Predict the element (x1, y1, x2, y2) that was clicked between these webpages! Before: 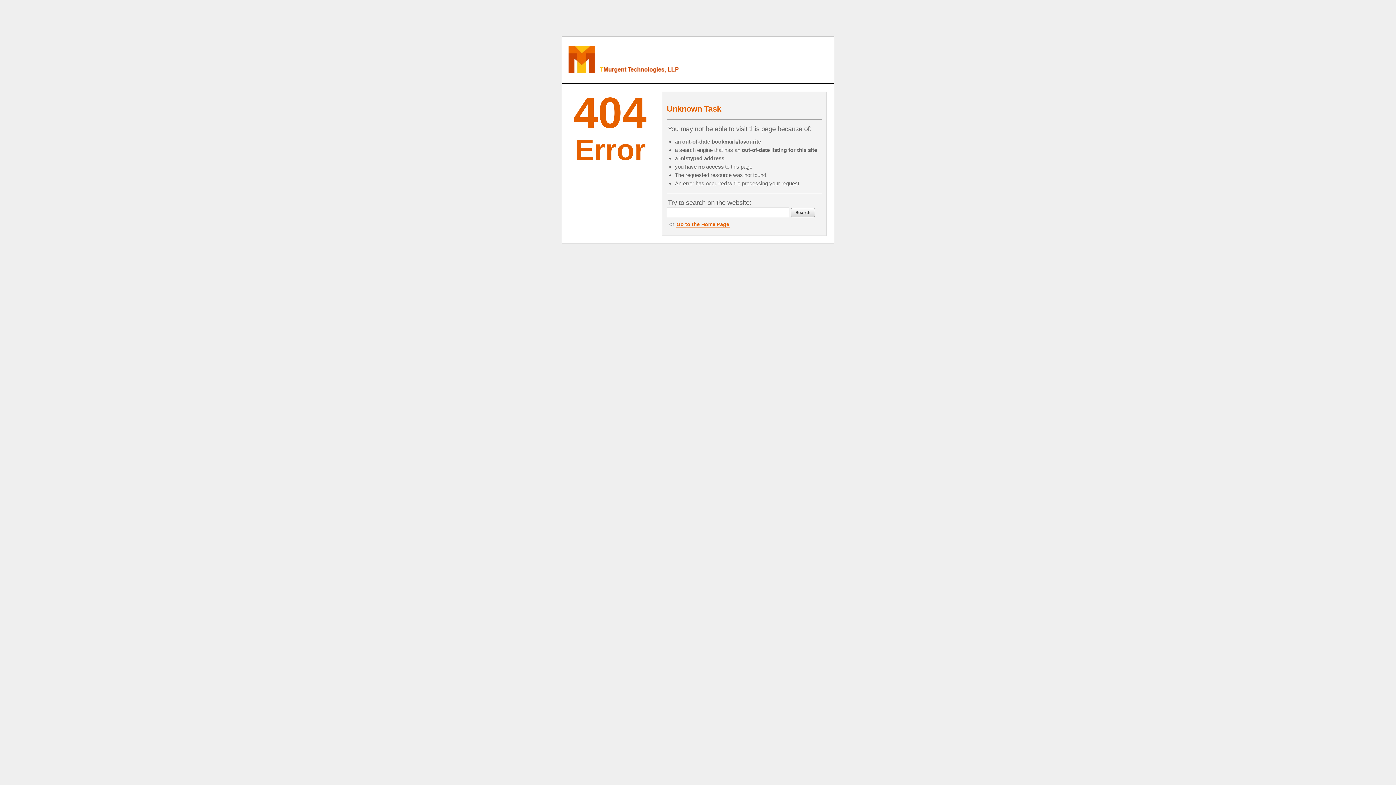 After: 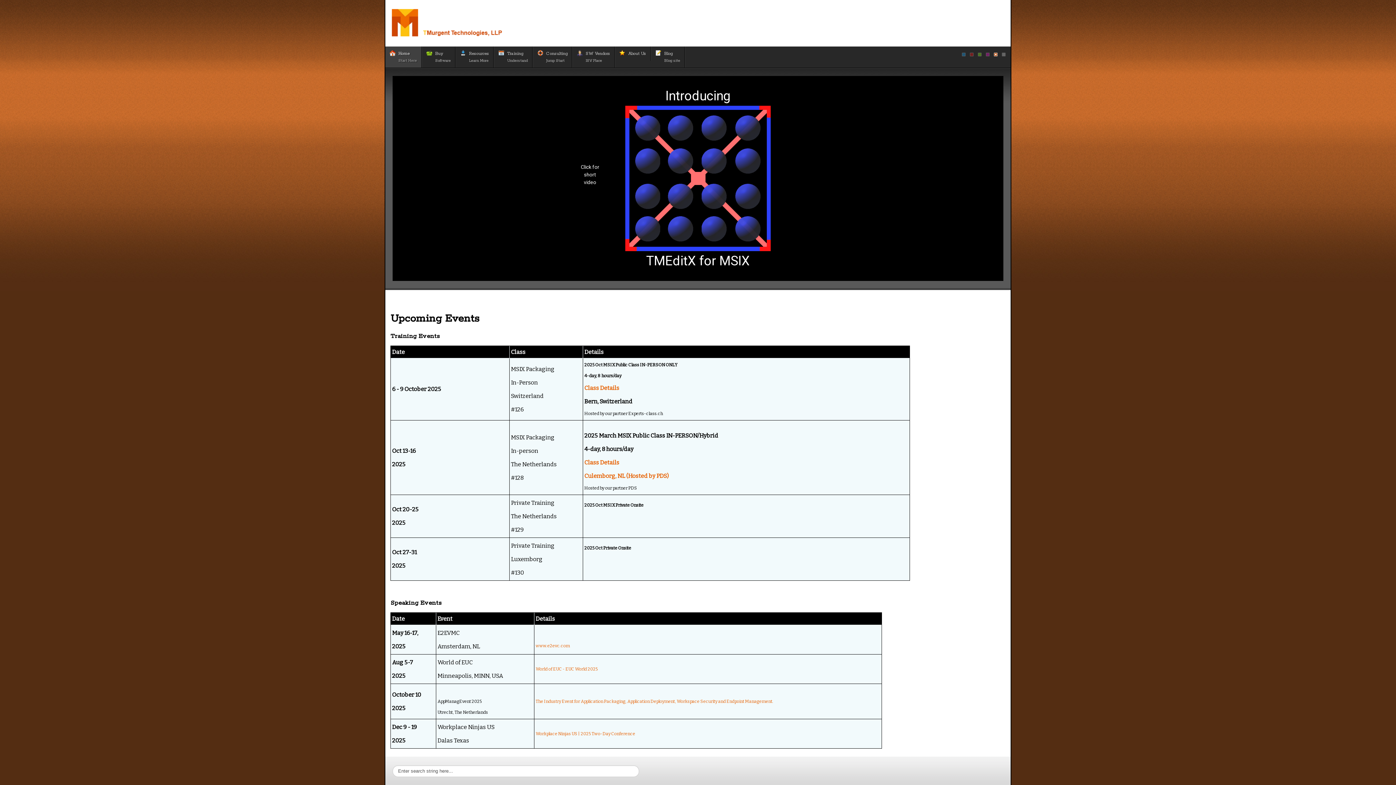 Action: bbox: (676, 221, 730, 227) label: Go to the Home Page